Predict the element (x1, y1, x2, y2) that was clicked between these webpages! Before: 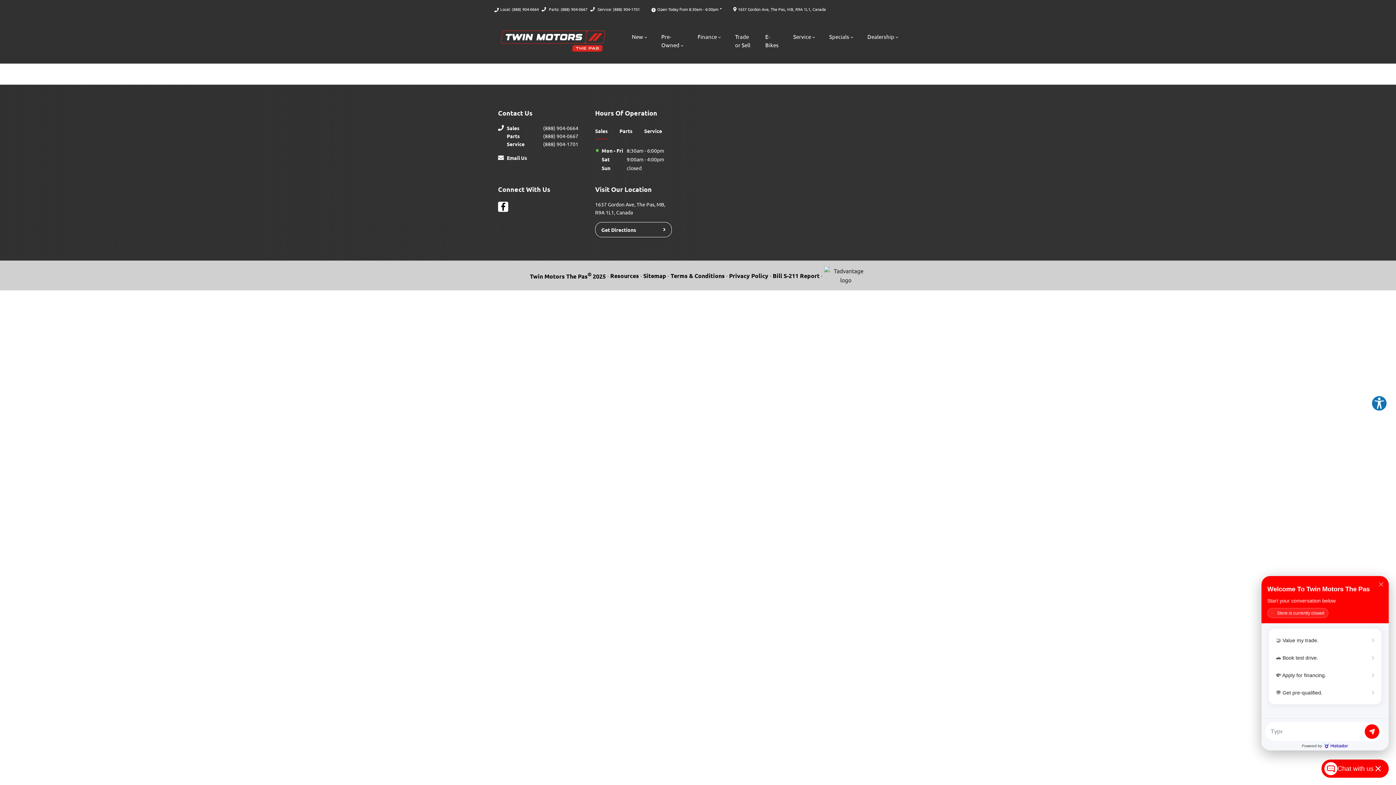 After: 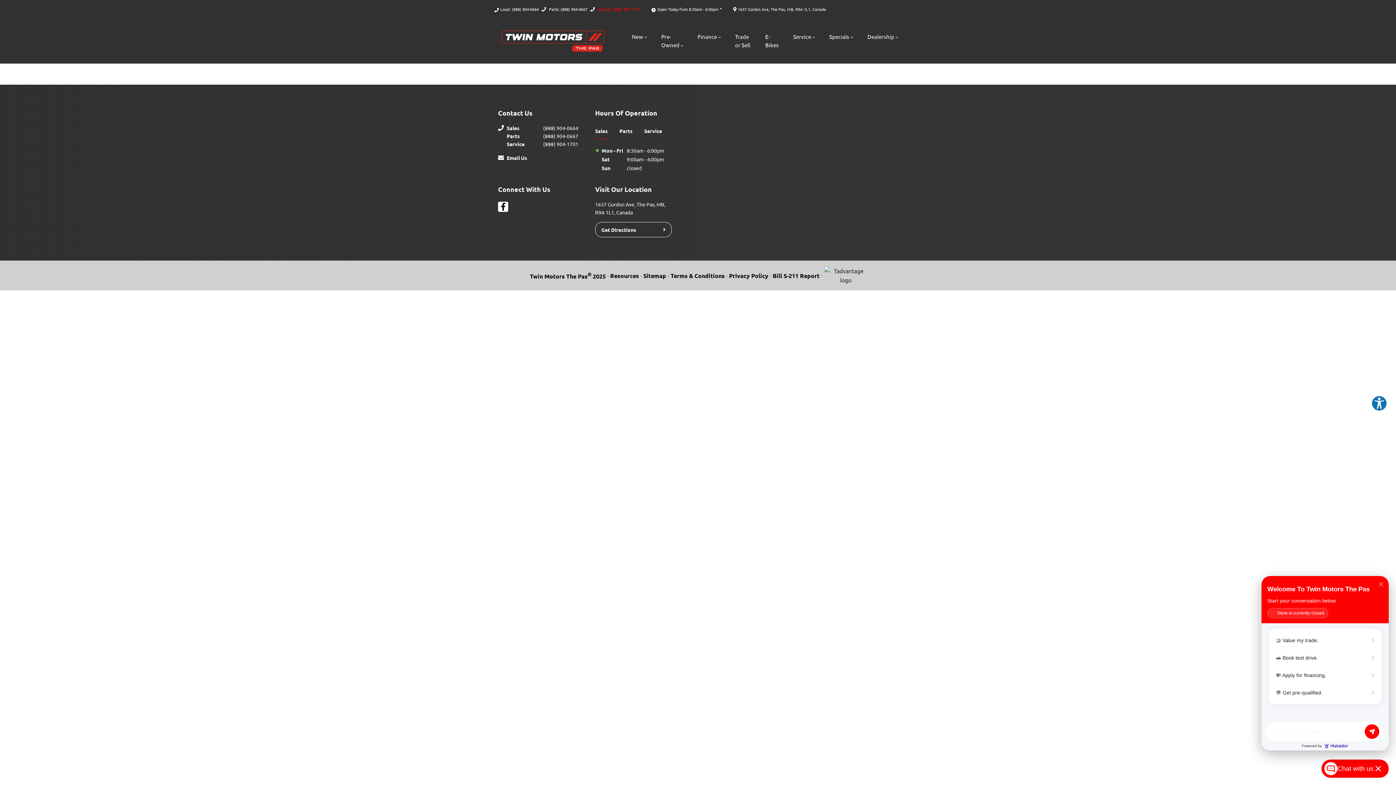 Action: label: Service: (888) 904-1701 bbox: (590, 5, 640, 12)